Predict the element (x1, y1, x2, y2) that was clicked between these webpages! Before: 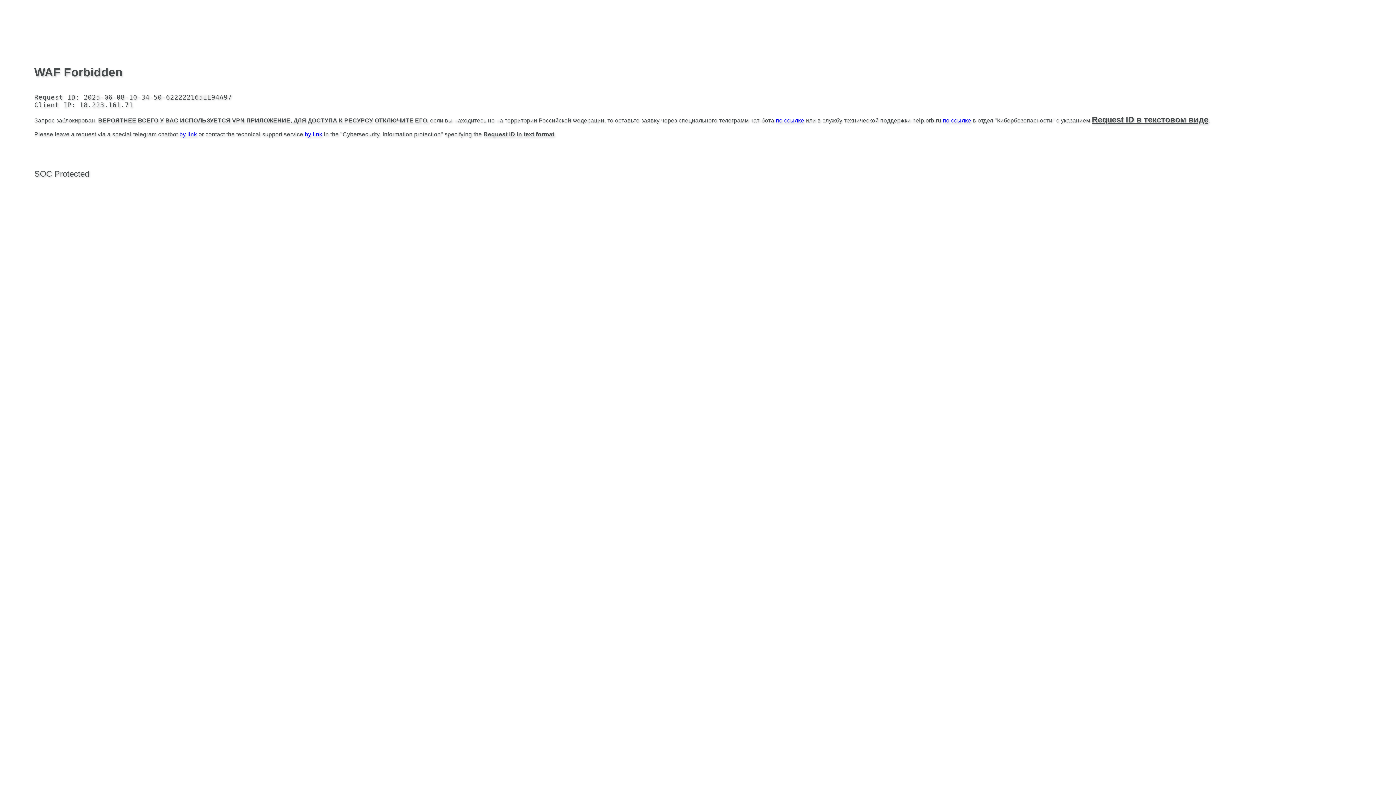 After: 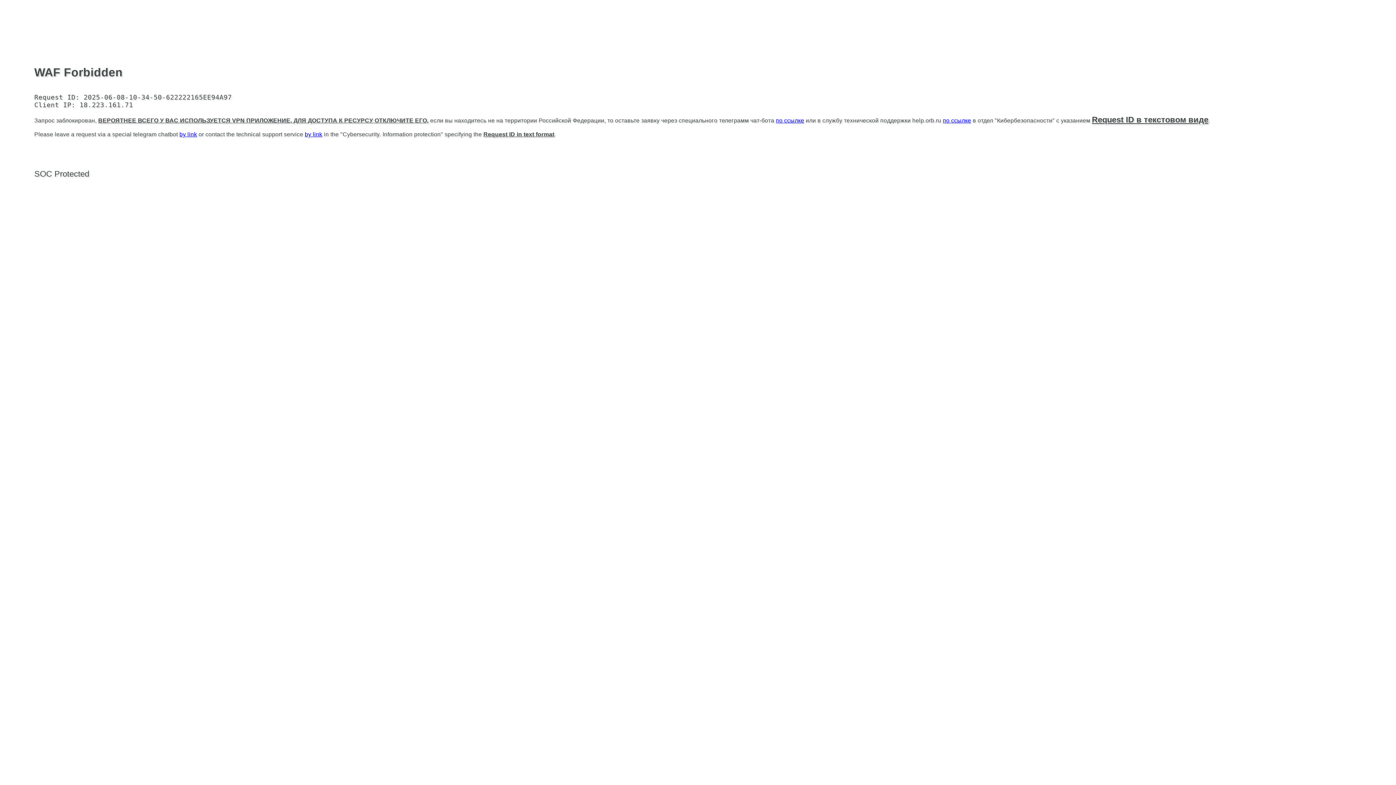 Action: label: by link bbox: (304, 131, 322, 137)